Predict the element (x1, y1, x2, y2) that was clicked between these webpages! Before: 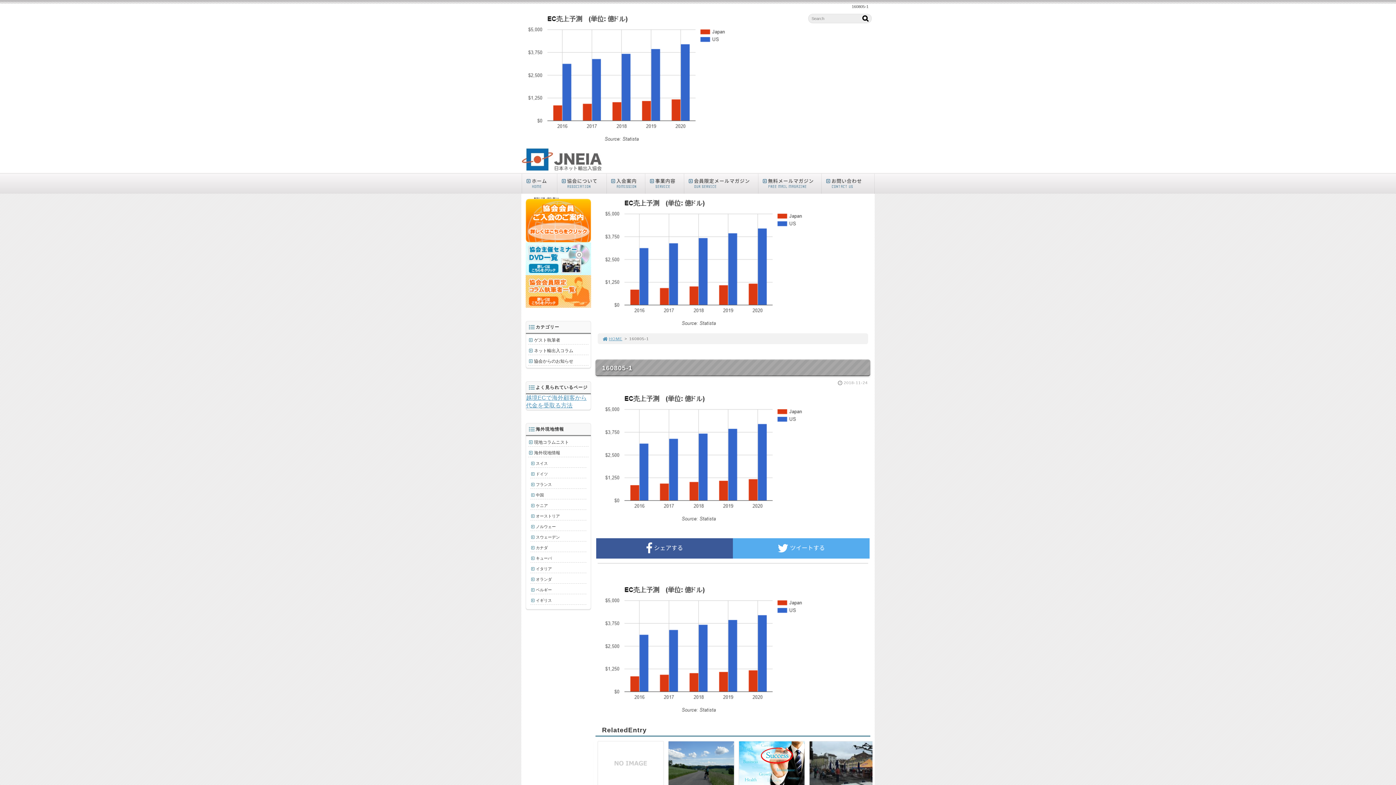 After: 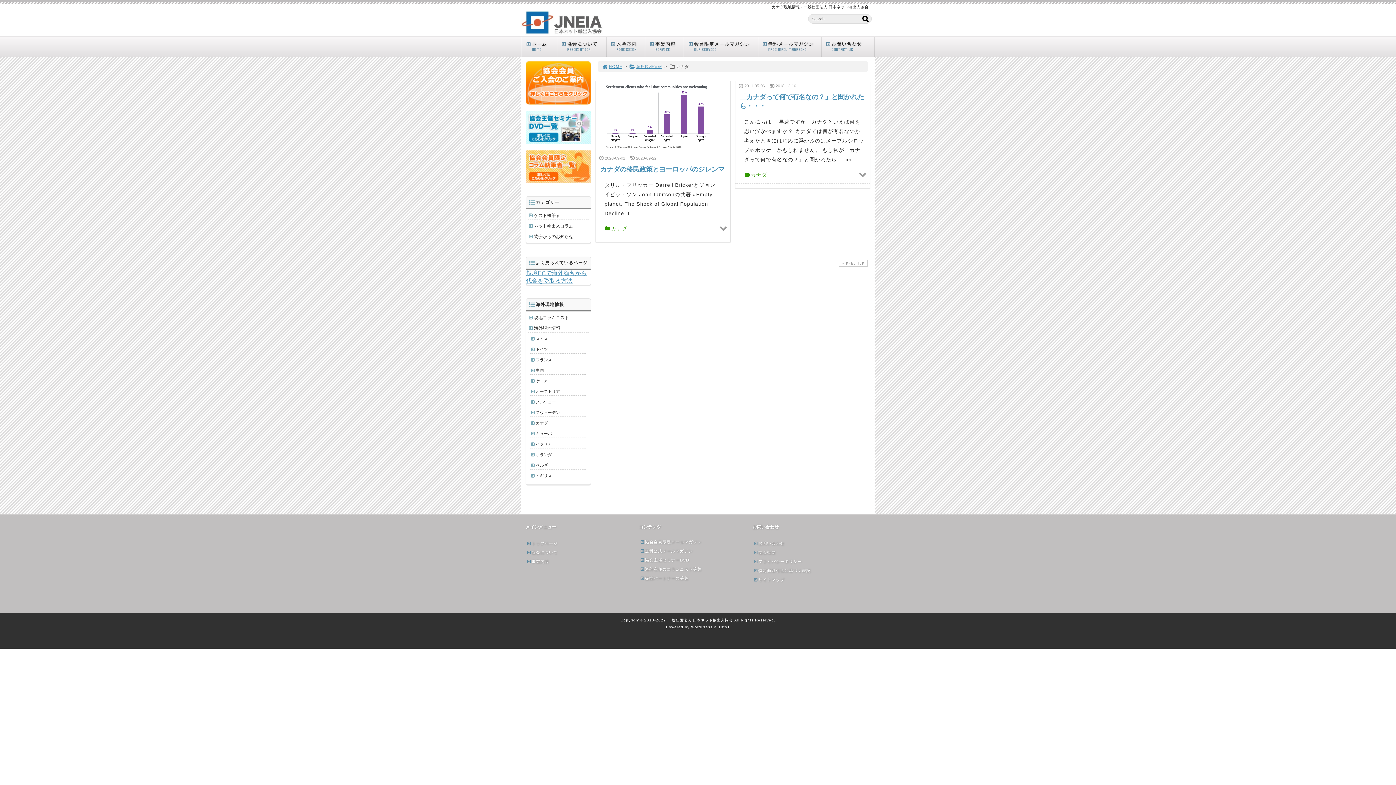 Action: bbox: (530, 544, 586, 552) label: カナダ